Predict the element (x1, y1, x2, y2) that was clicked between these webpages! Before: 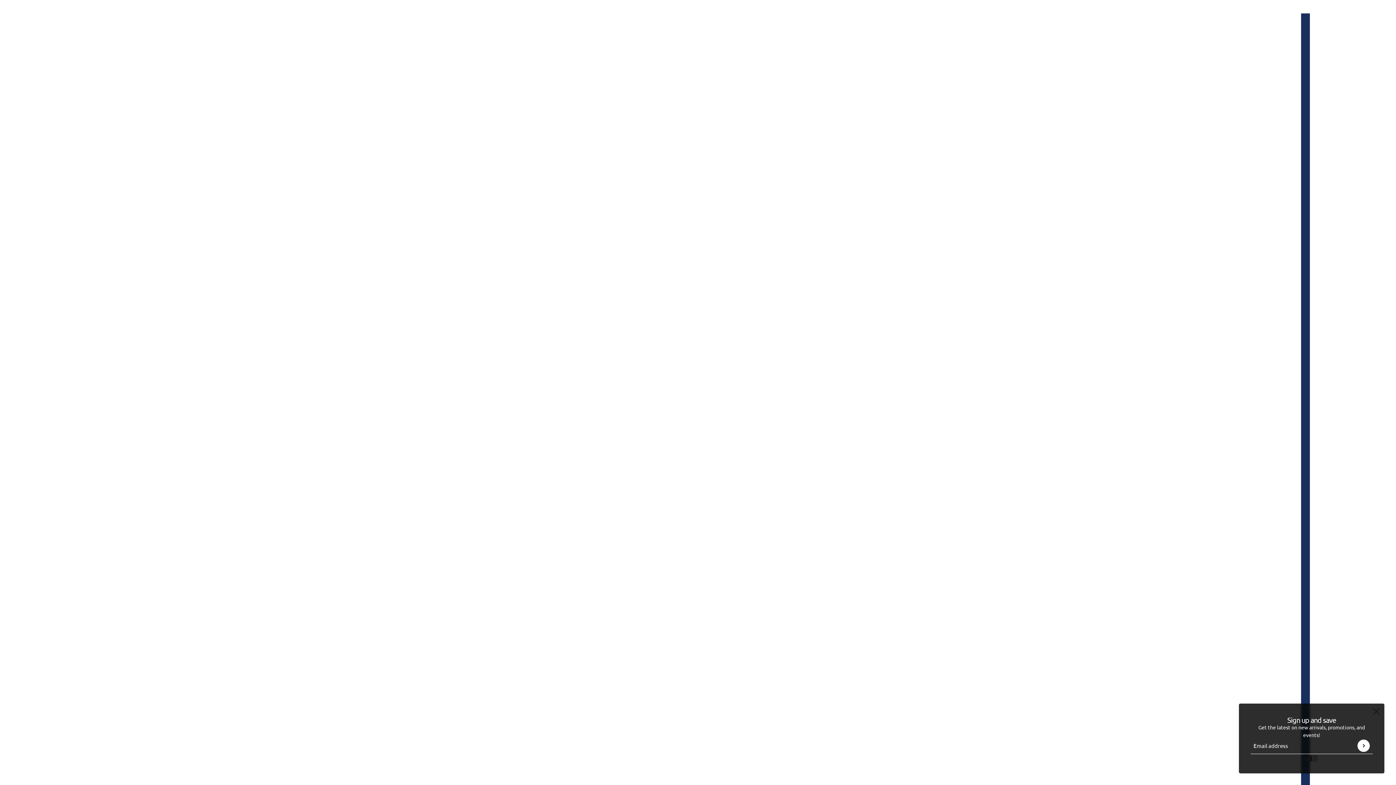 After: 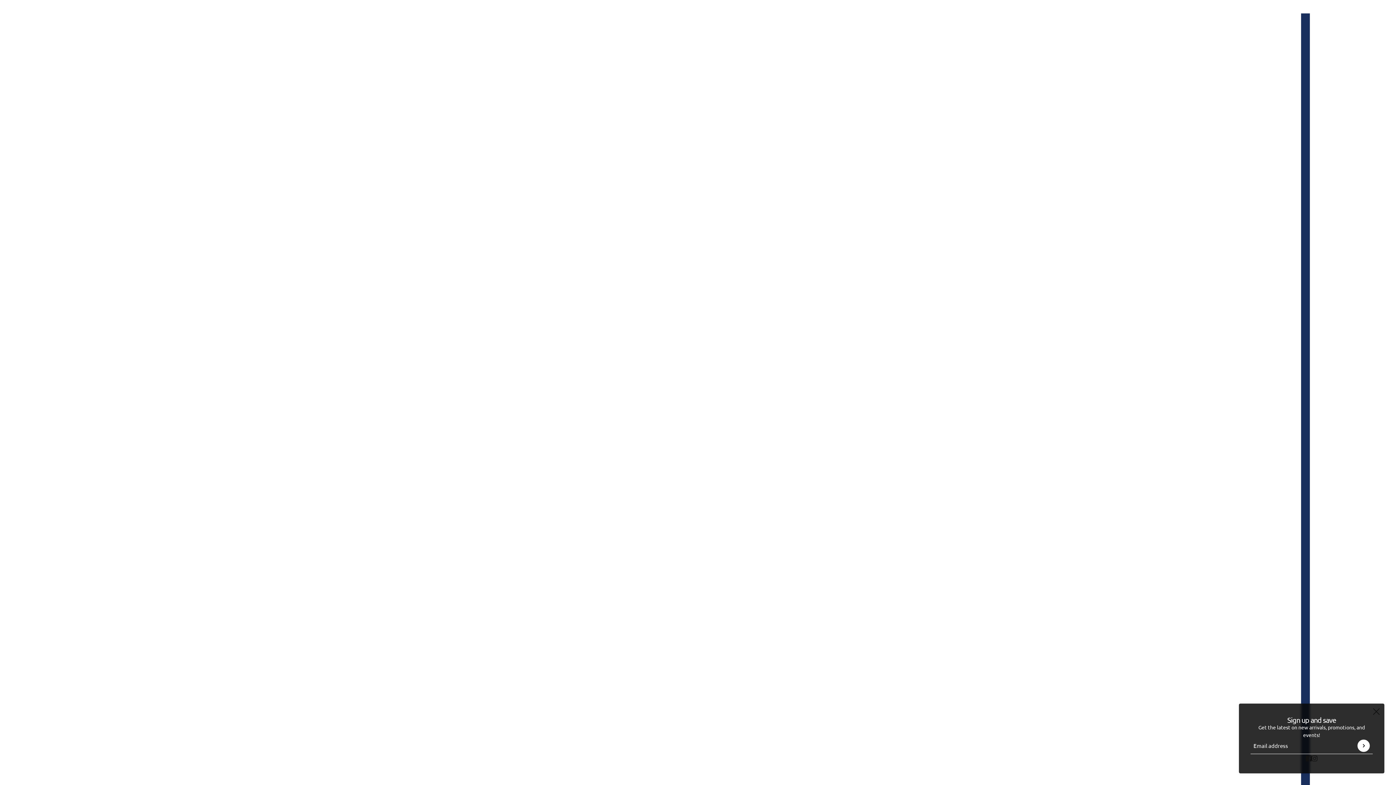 Action: label: instagram bbox: (1309, 751, 1320, 765)